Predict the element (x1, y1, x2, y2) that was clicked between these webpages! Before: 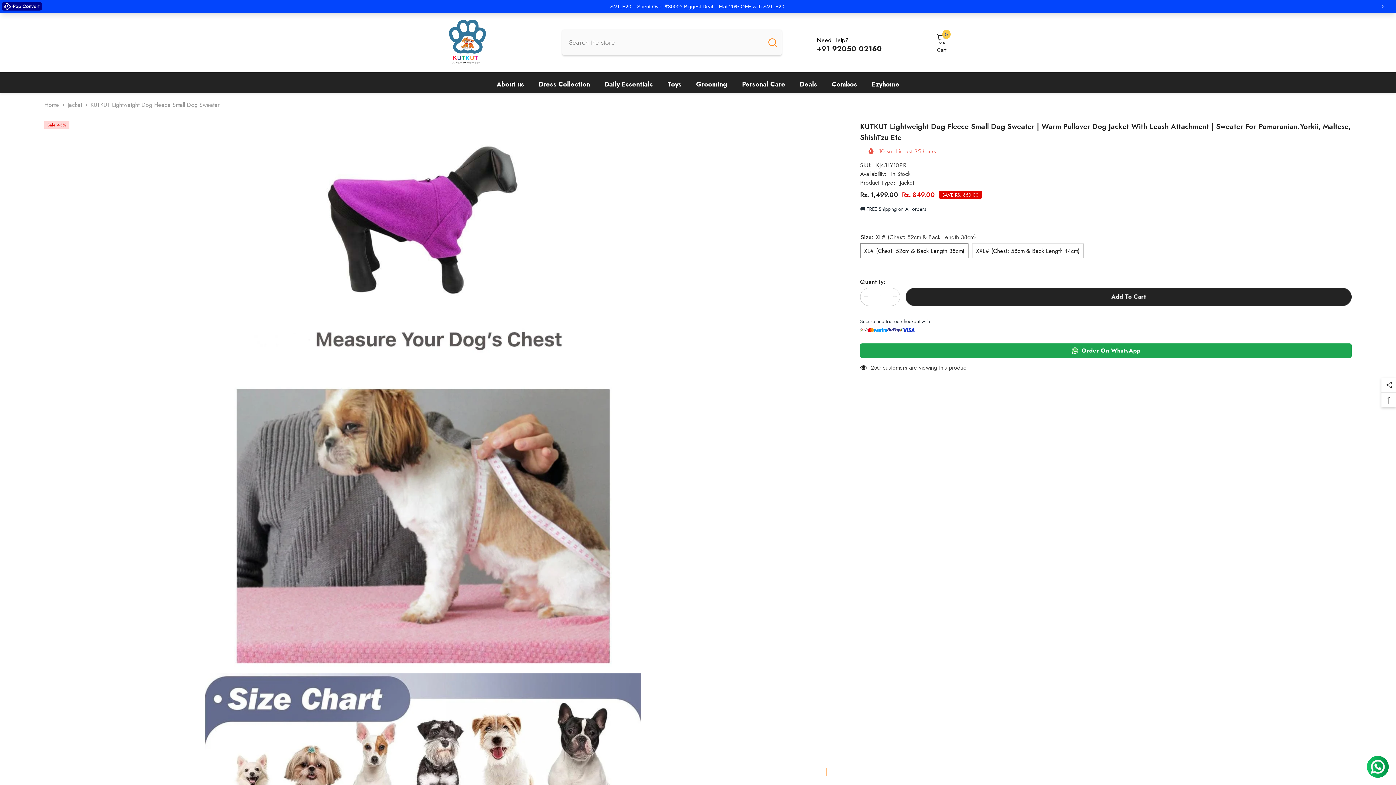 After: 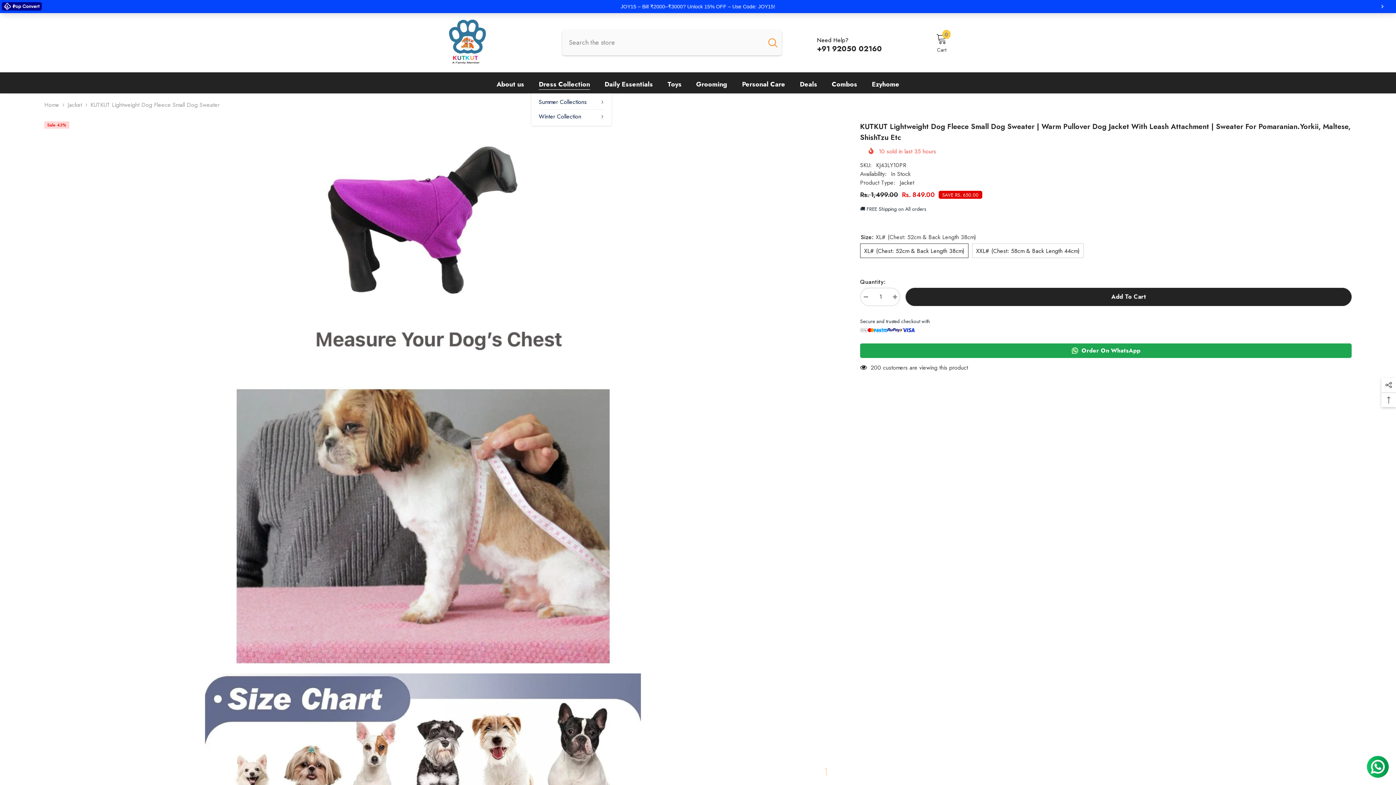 Action: bbox: (531, 67, 597, 80) label: Dress Collection